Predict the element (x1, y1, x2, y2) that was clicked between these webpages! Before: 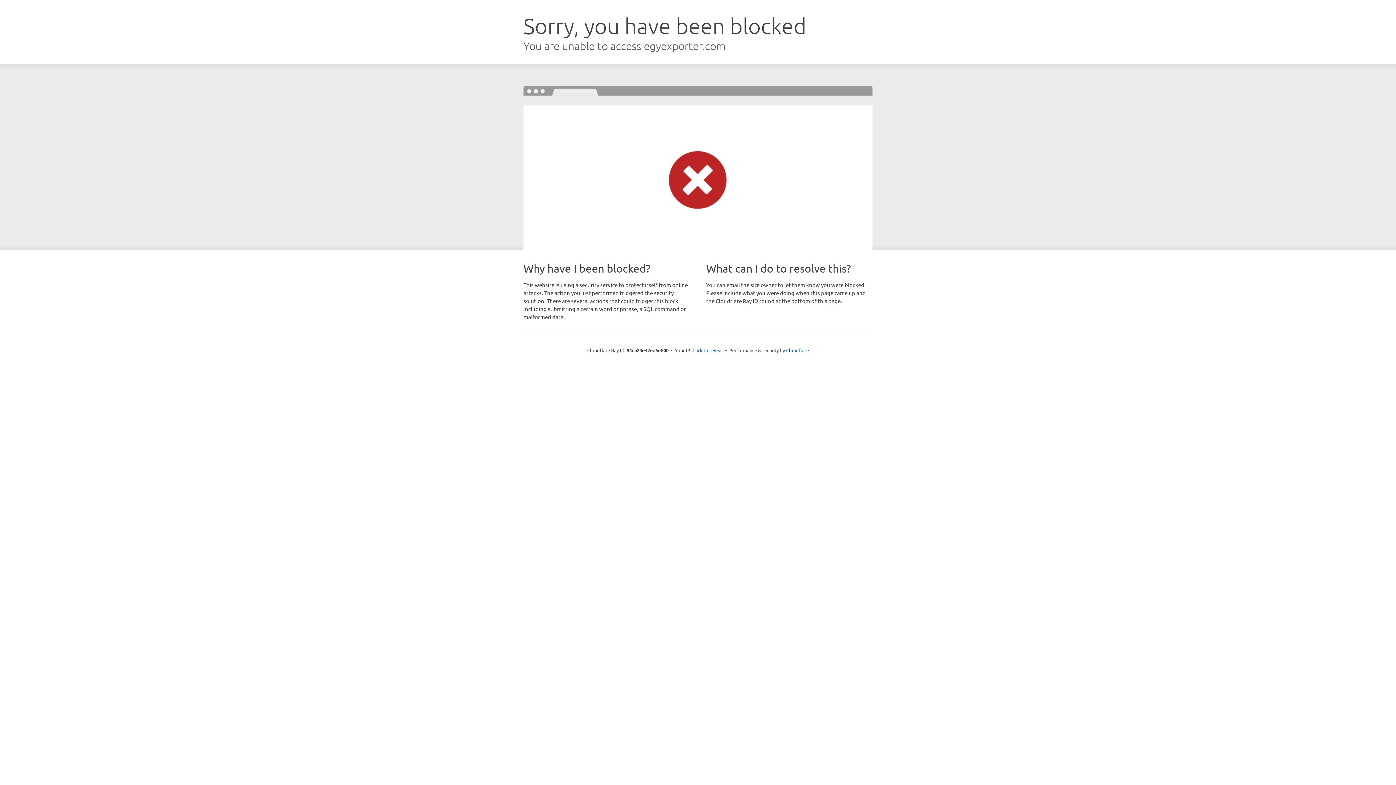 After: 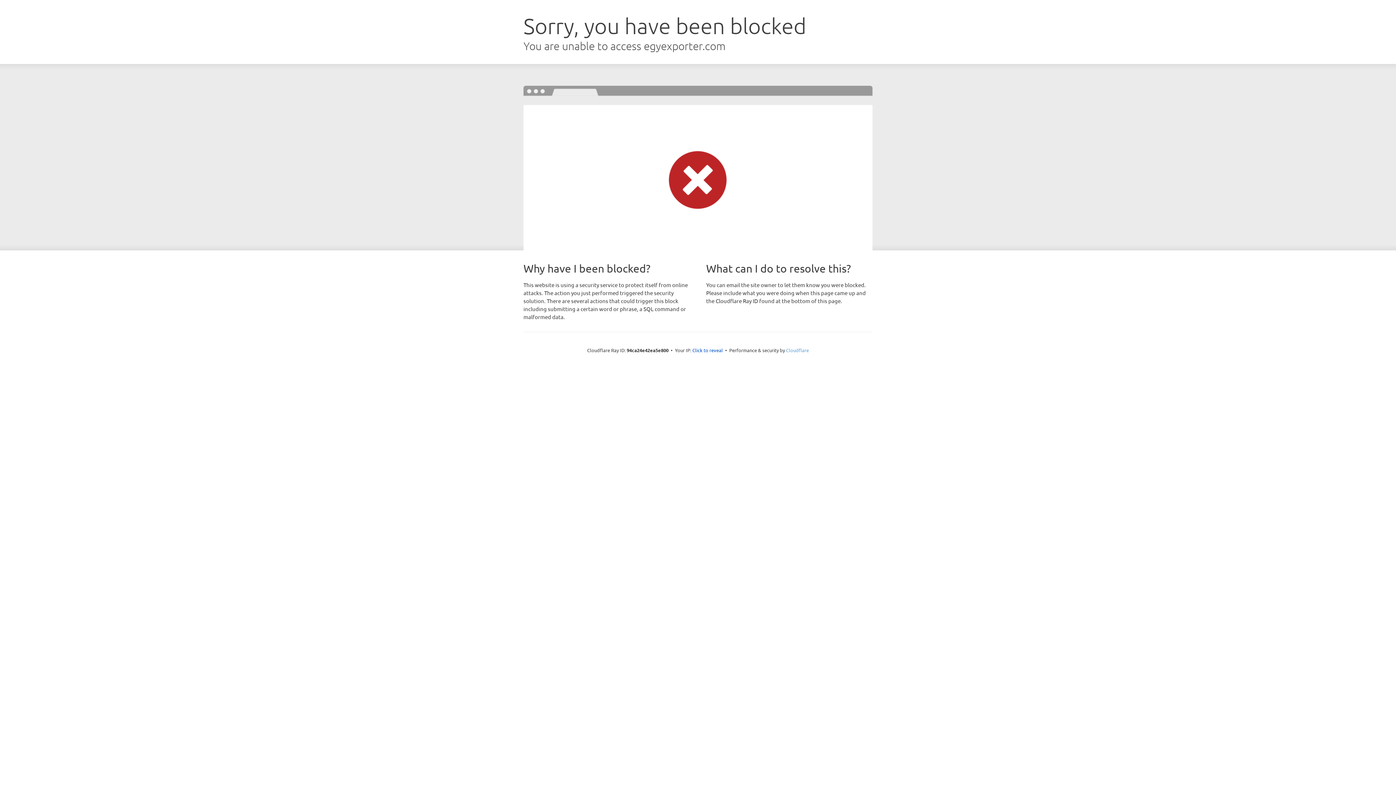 Action: label: Cloudflare bbox: (786, 347, 809, 353)